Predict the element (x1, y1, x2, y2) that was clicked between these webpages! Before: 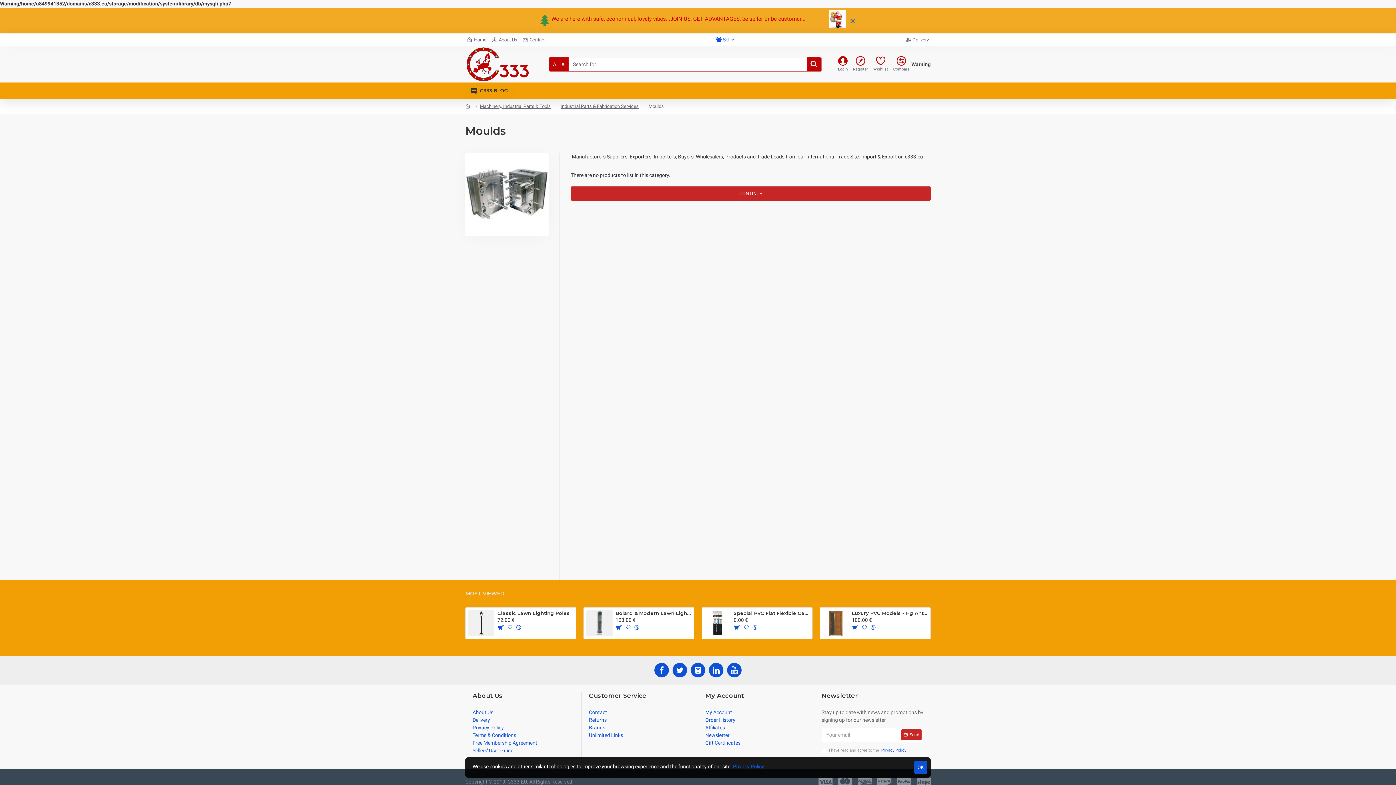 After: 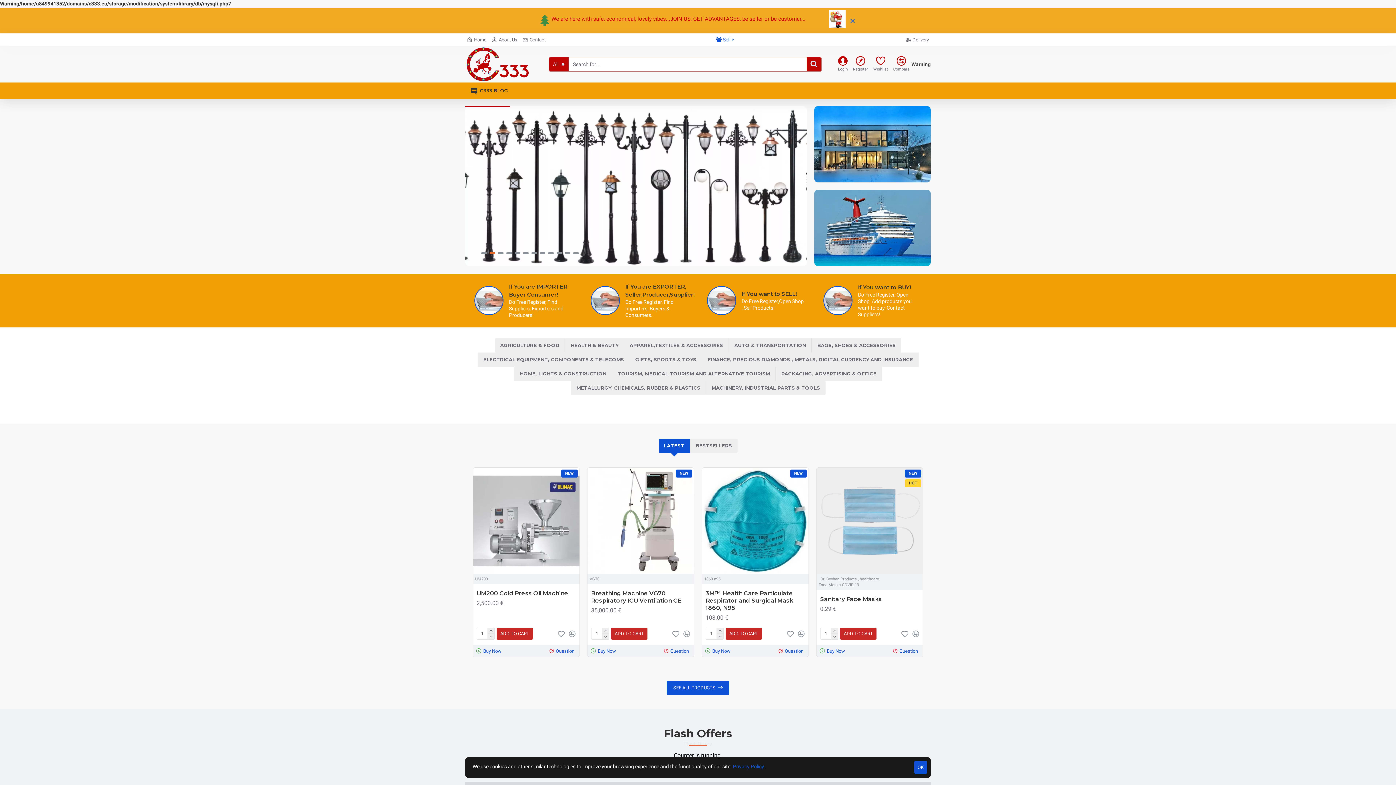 Action: bbox: (465, 46, 540, 82)